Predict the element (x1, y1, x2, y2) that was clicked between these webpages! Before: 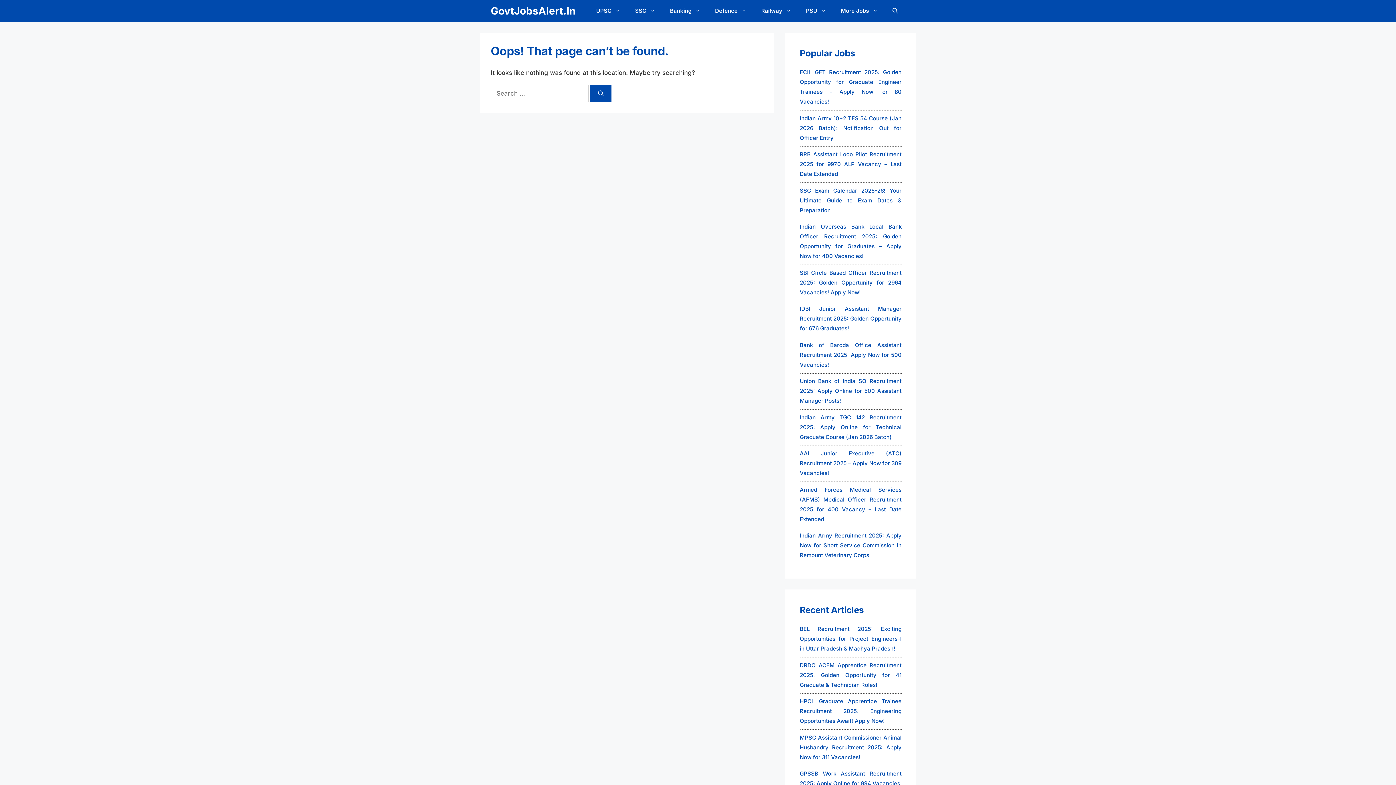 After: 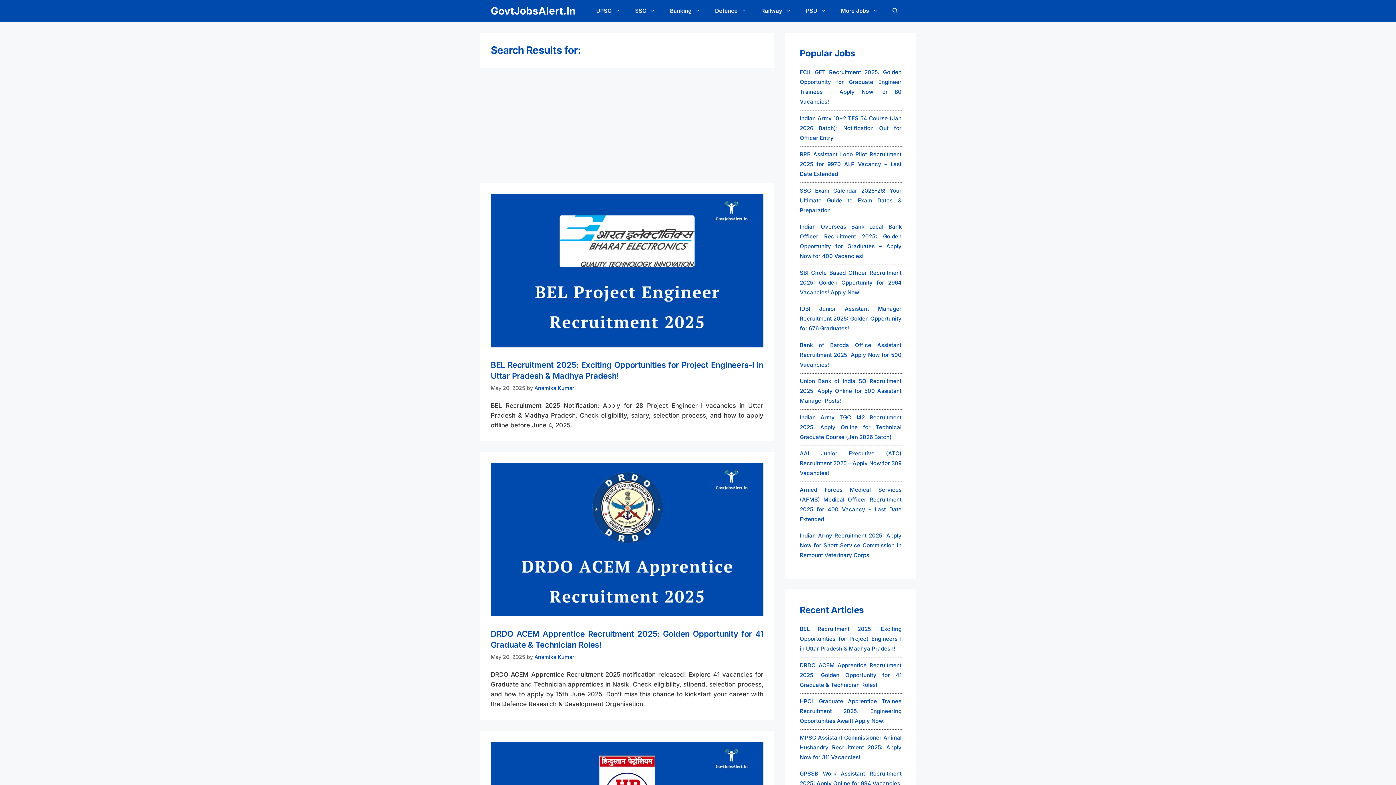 Action: label: Search bbox: (590, 84, 611, 101)